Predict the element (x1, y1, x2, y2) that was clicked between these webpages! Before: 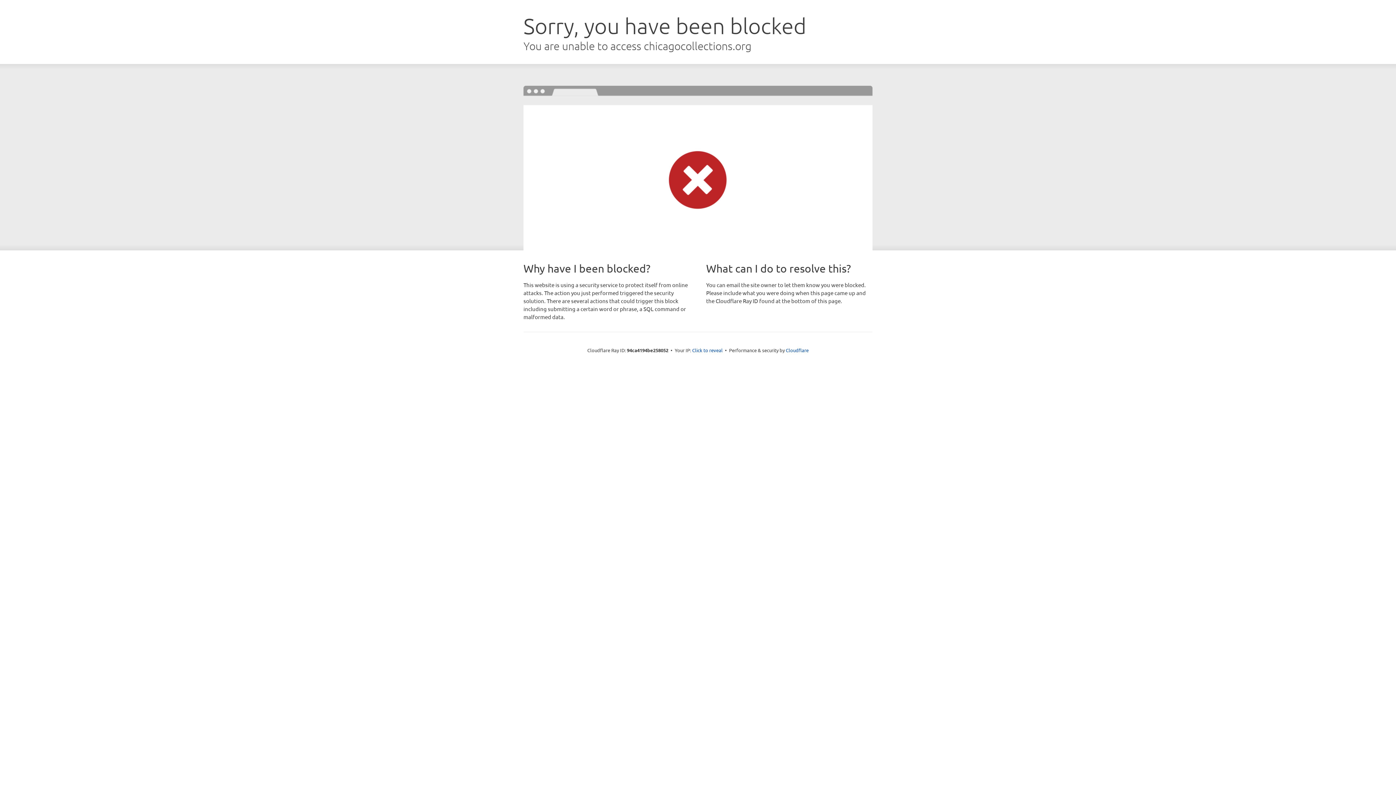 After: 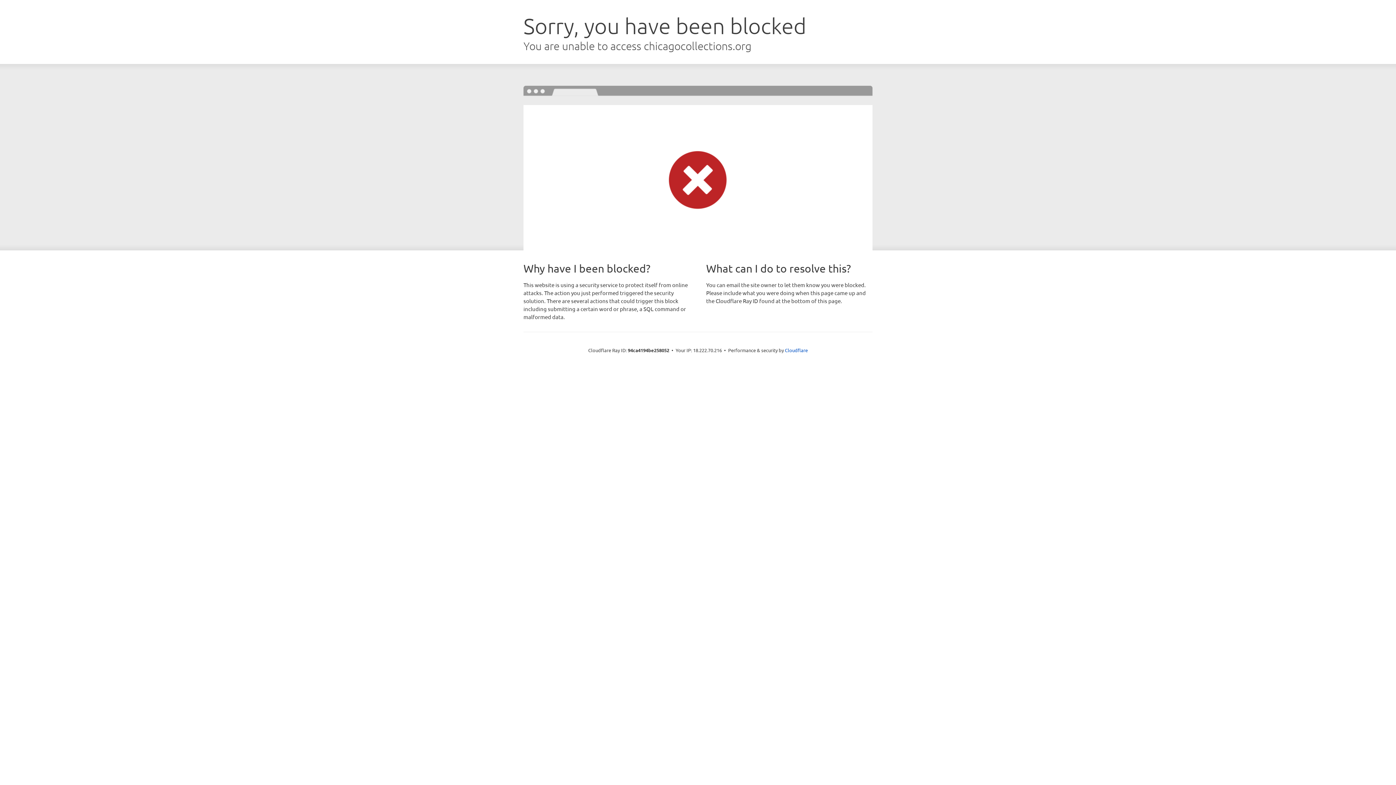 Action: label: Click to reveal bbox: (692, 346, 722, 353)